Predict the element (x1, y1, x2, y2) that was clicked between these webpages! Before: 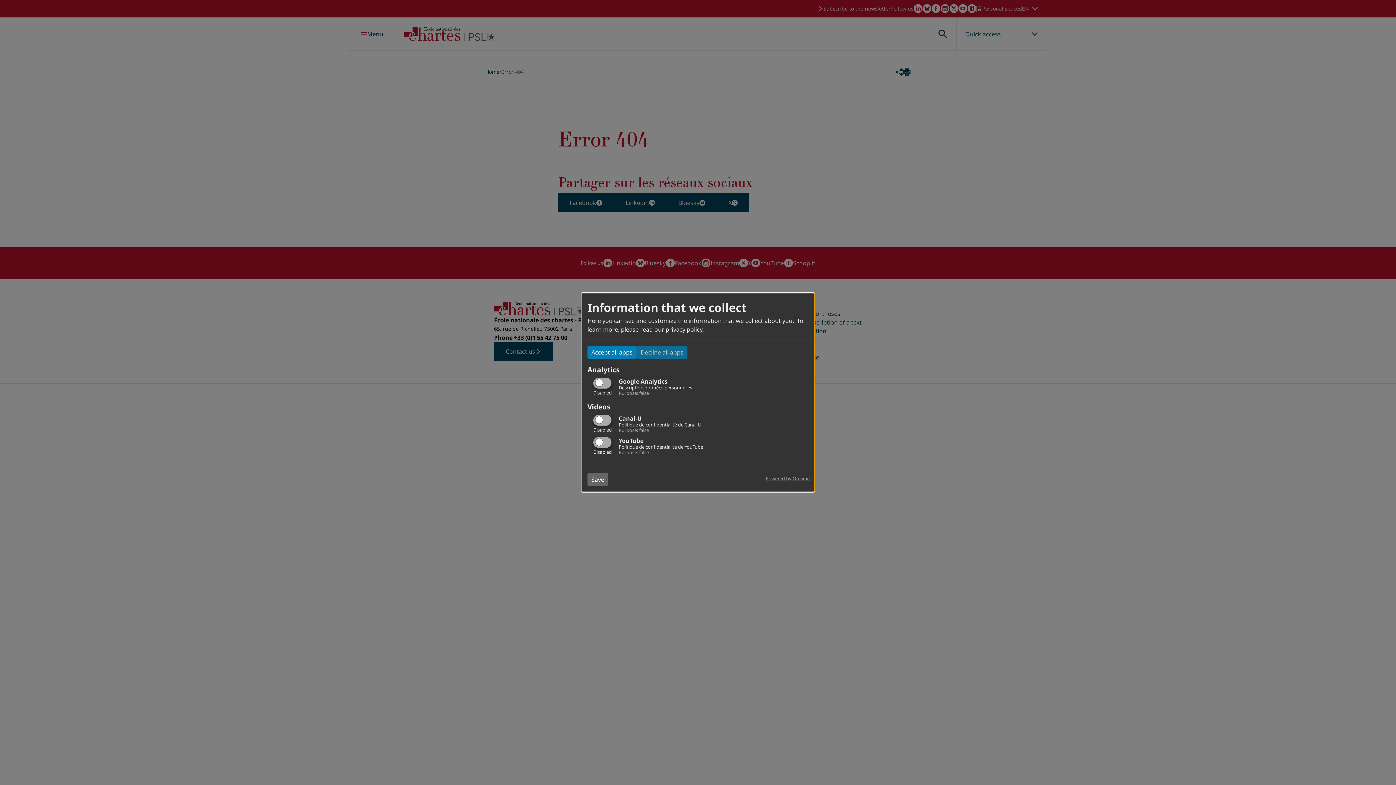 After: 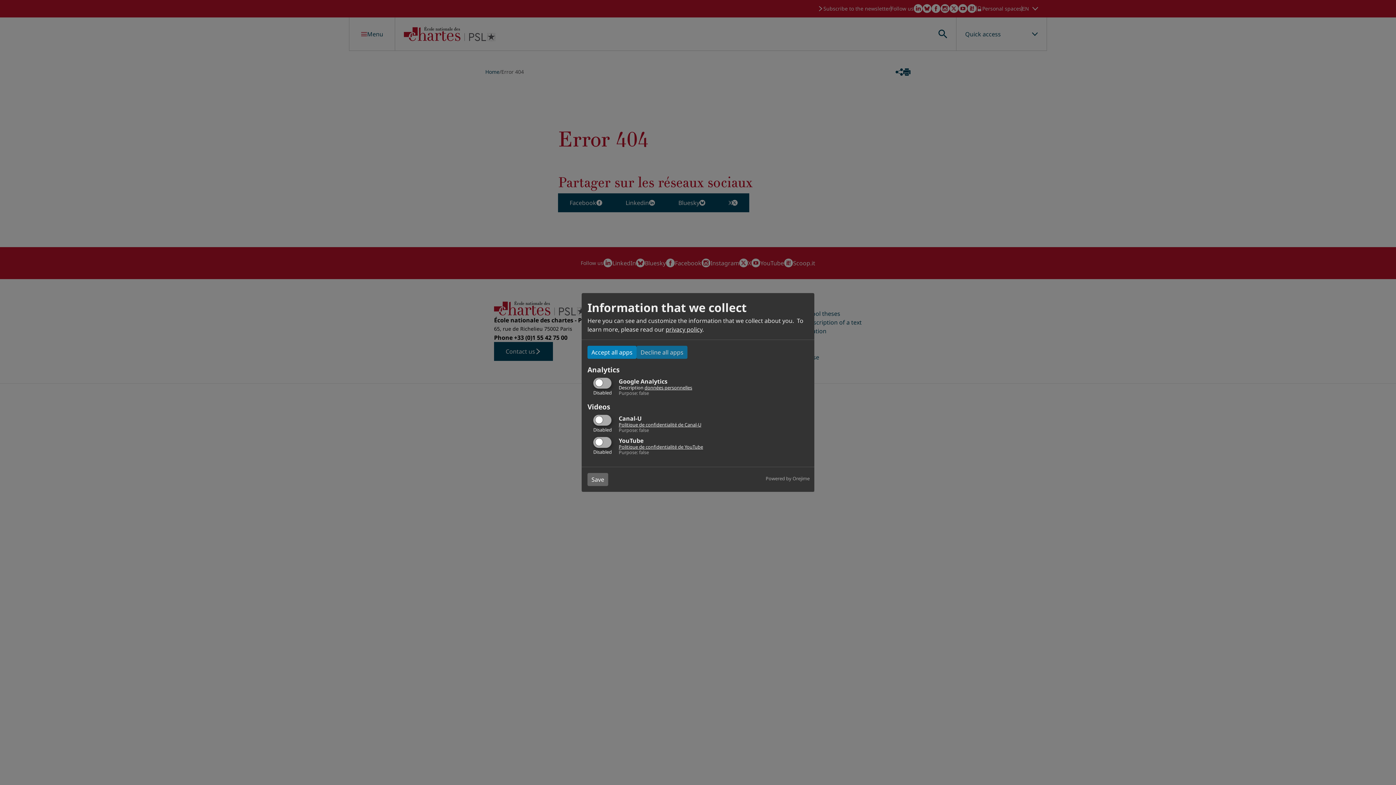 Action: bbox: (765, 473, 809, 484) label: Powered by Orejime